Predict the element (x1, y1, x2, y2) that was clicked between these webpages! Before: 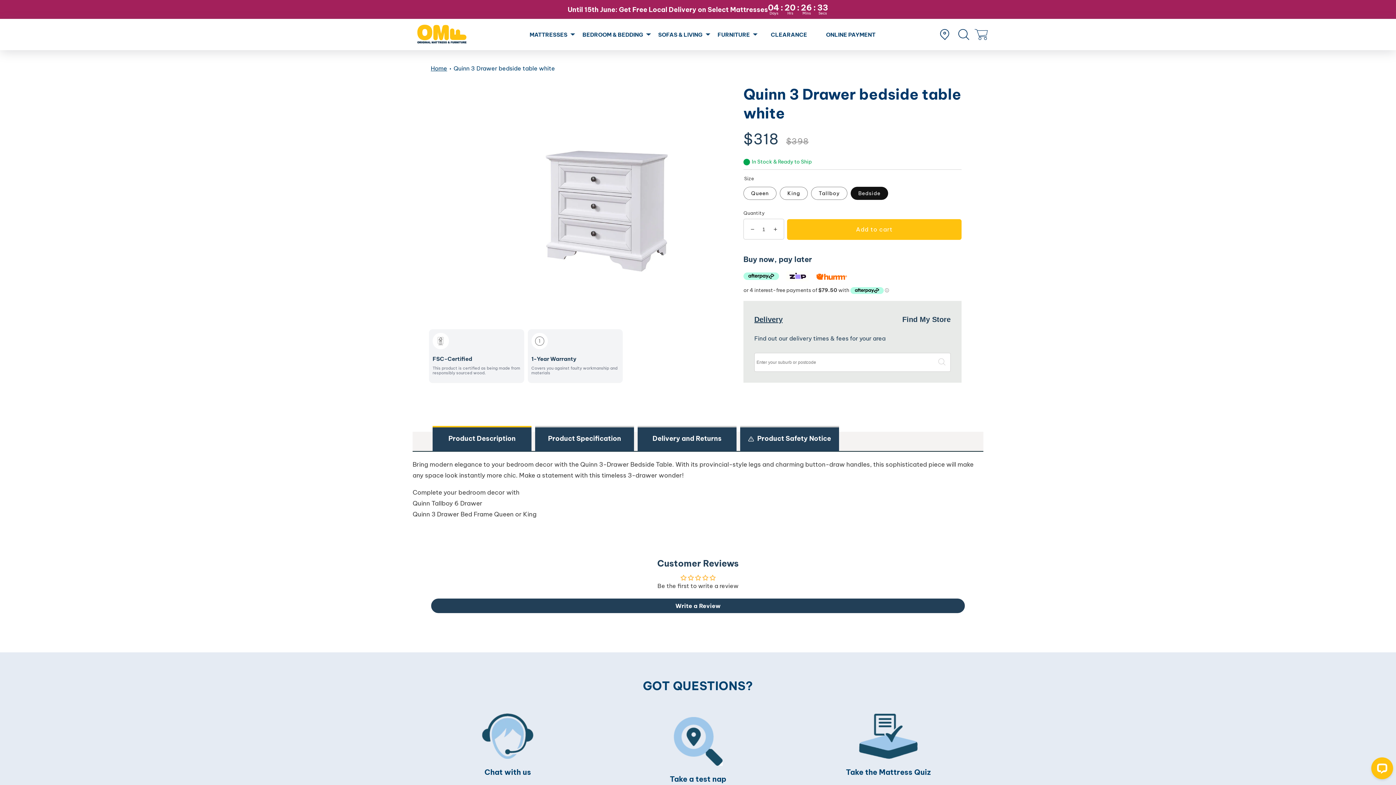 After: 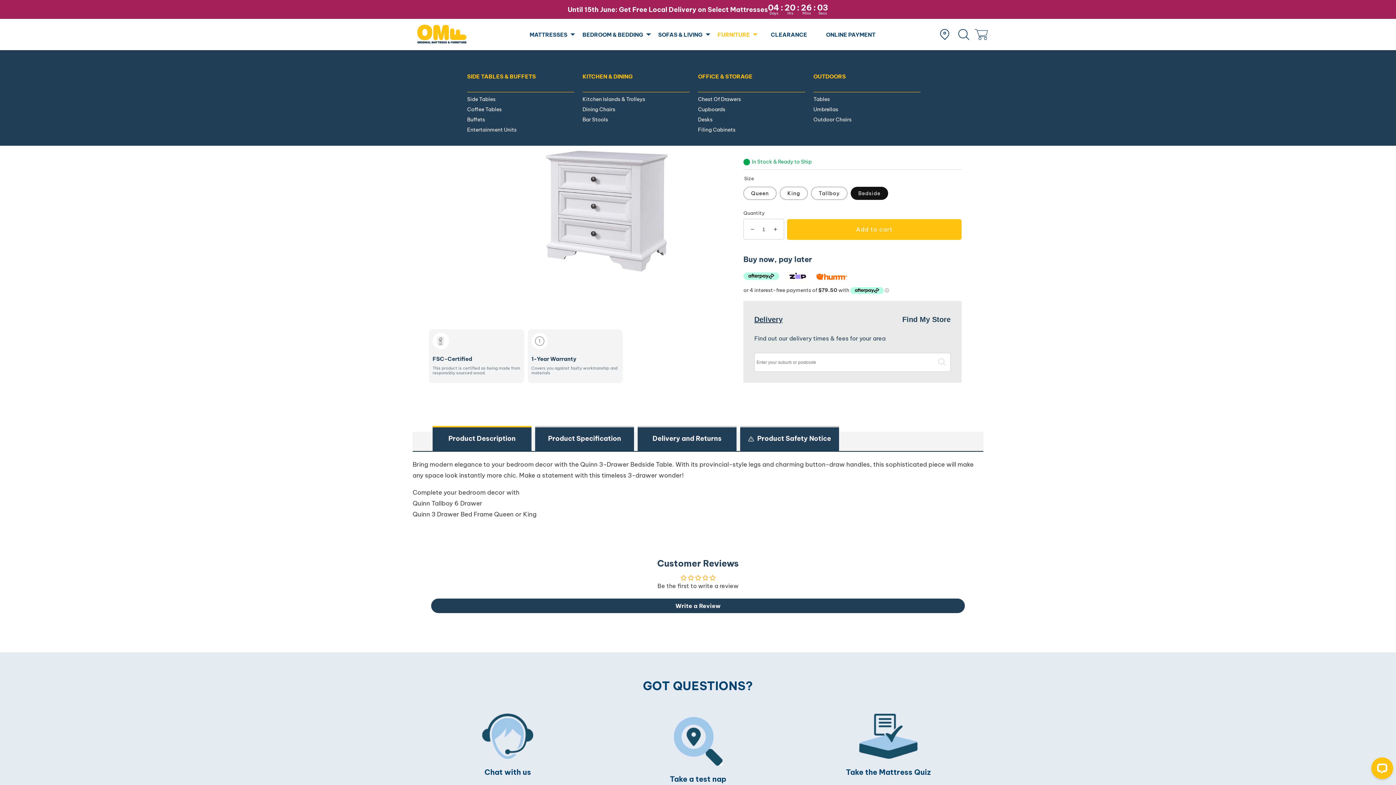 Action: bbox: (717, 18, 750, 50) label: FURNITURE